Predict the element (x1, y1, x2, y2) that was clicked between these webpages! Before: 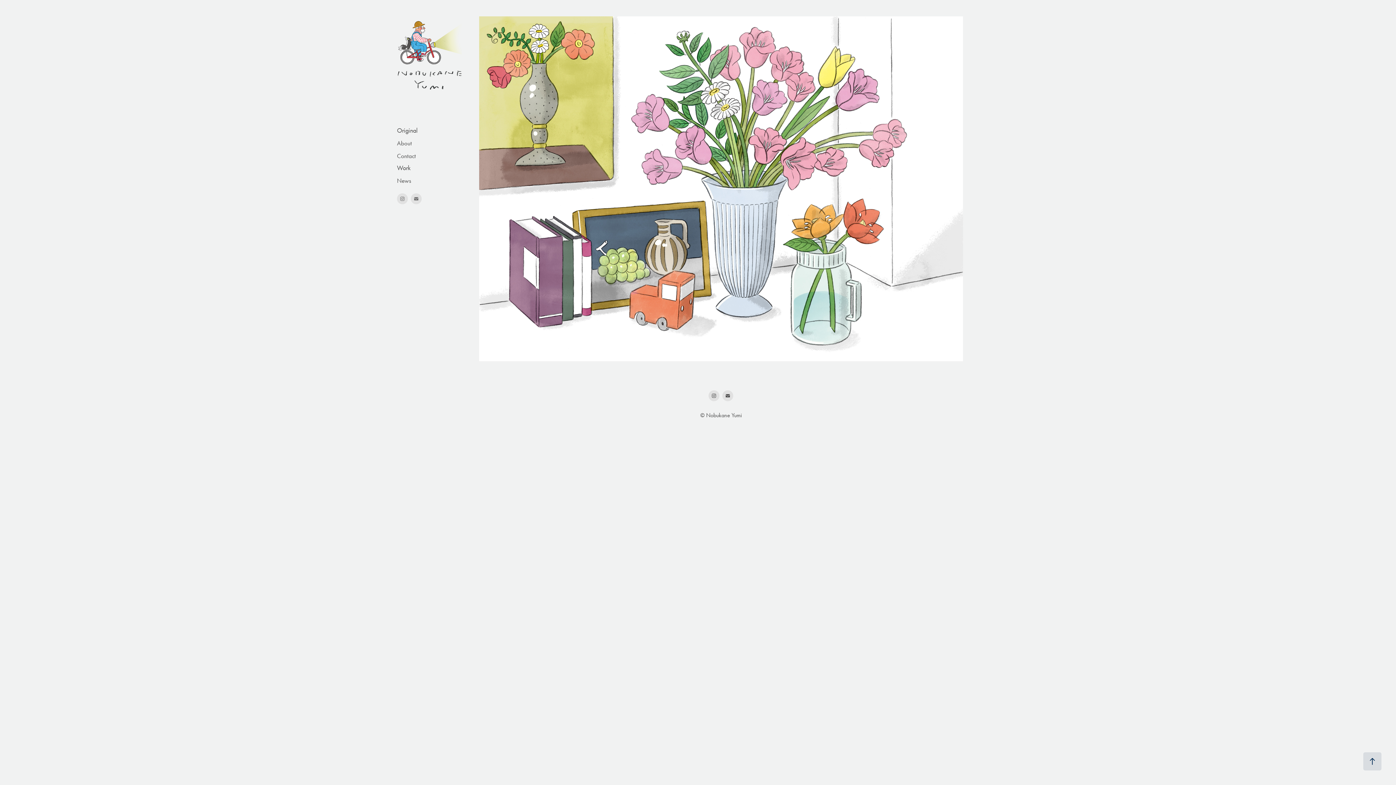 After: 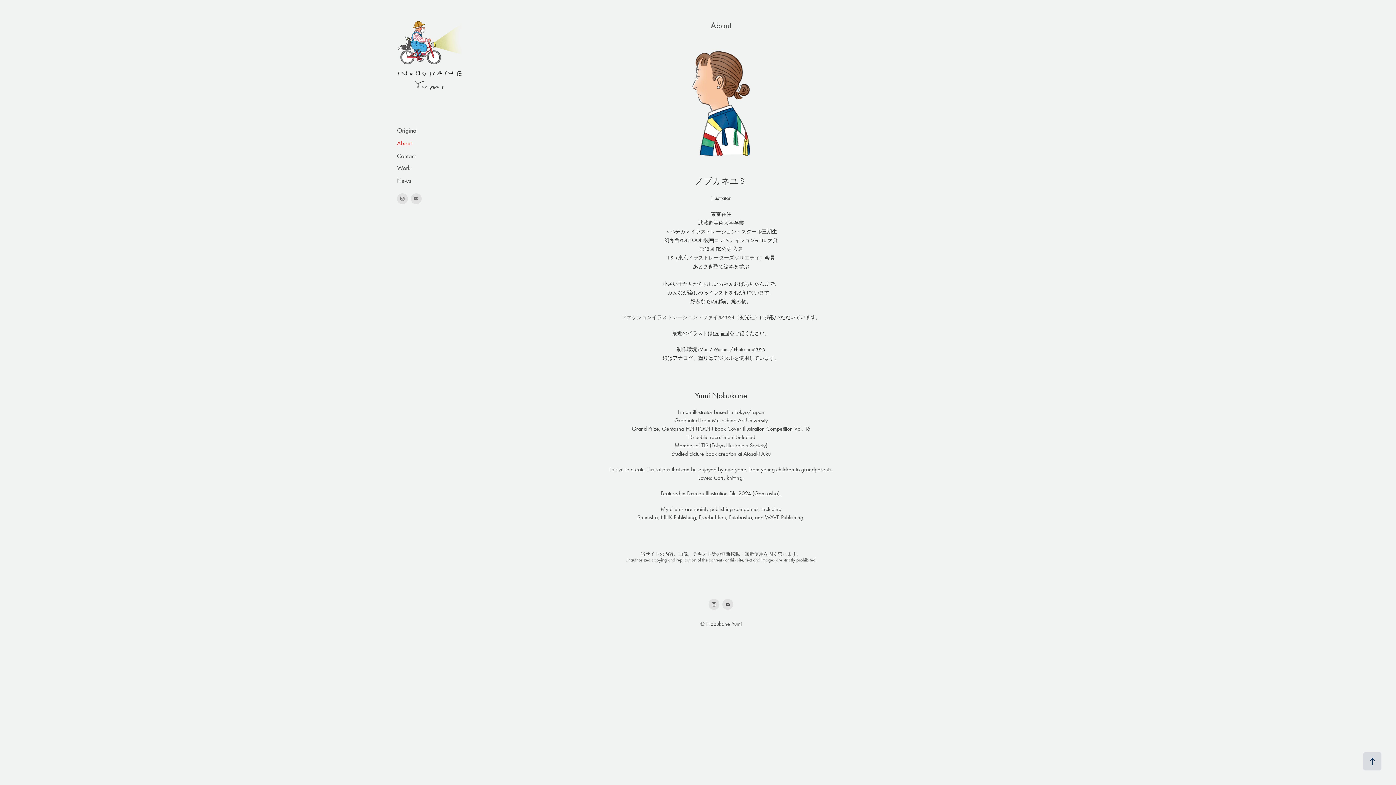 Action: label: About bbox: (397, 139, 412, 146)